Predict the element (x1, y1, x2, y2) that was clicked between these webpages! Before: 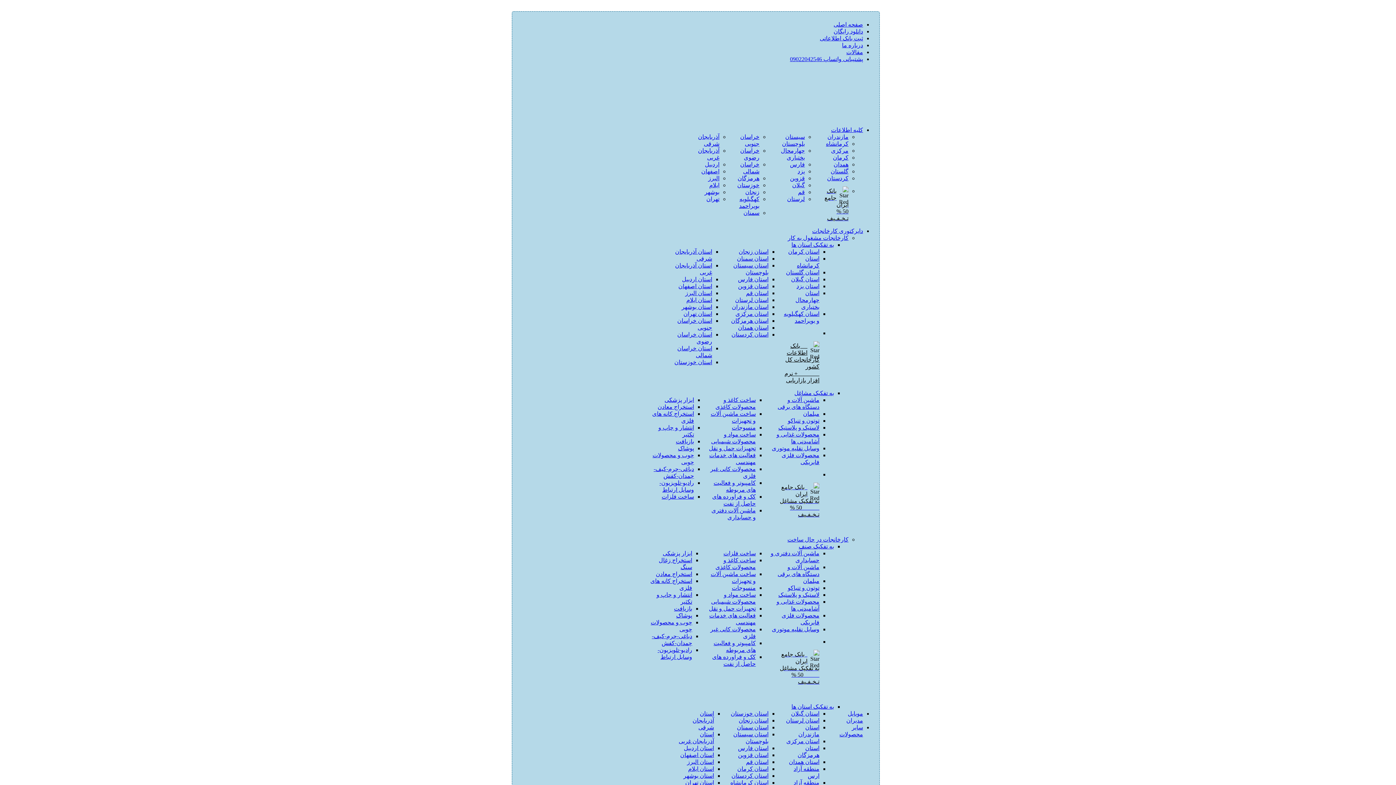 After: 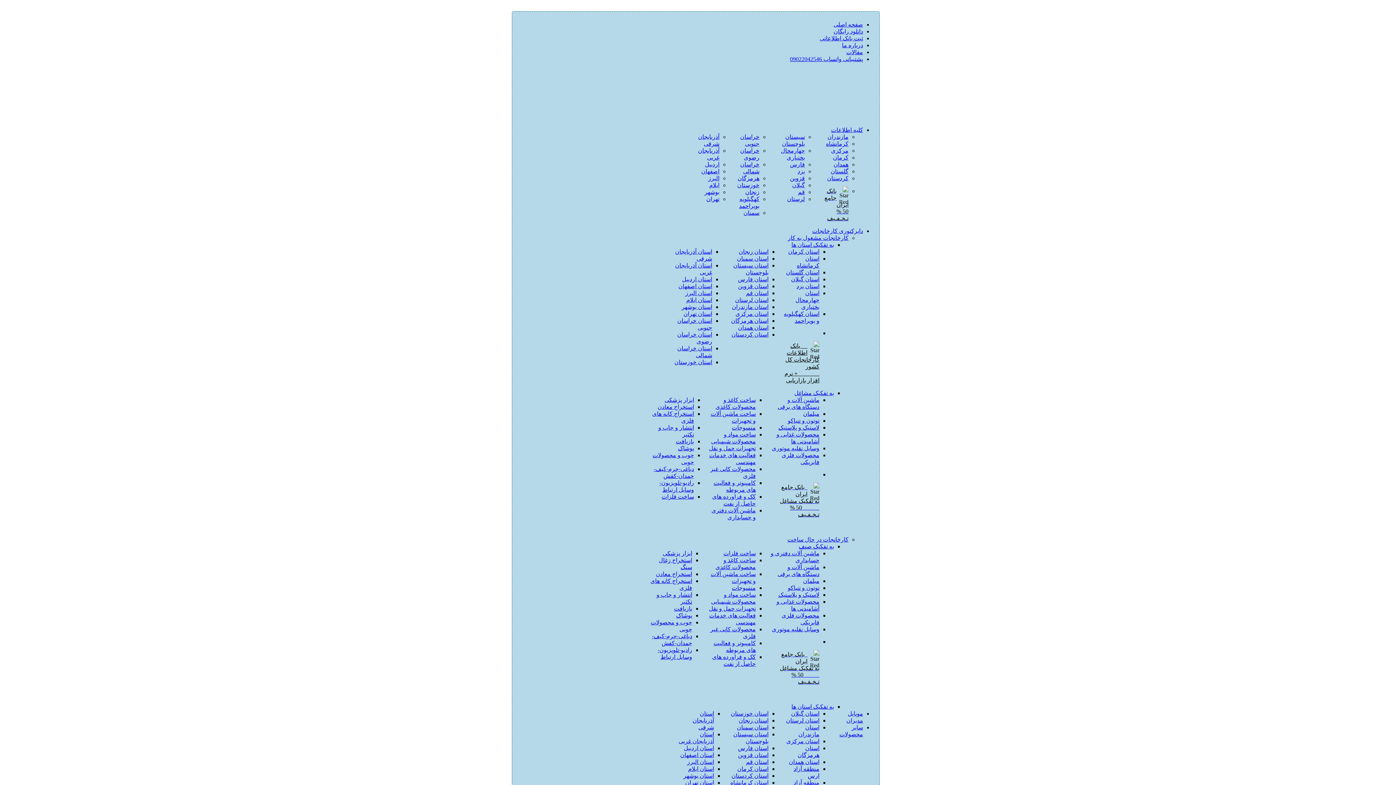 Action: label: کامپیوتر و فعالیت های مربوطه bbox: (713, 480, 756, 493)